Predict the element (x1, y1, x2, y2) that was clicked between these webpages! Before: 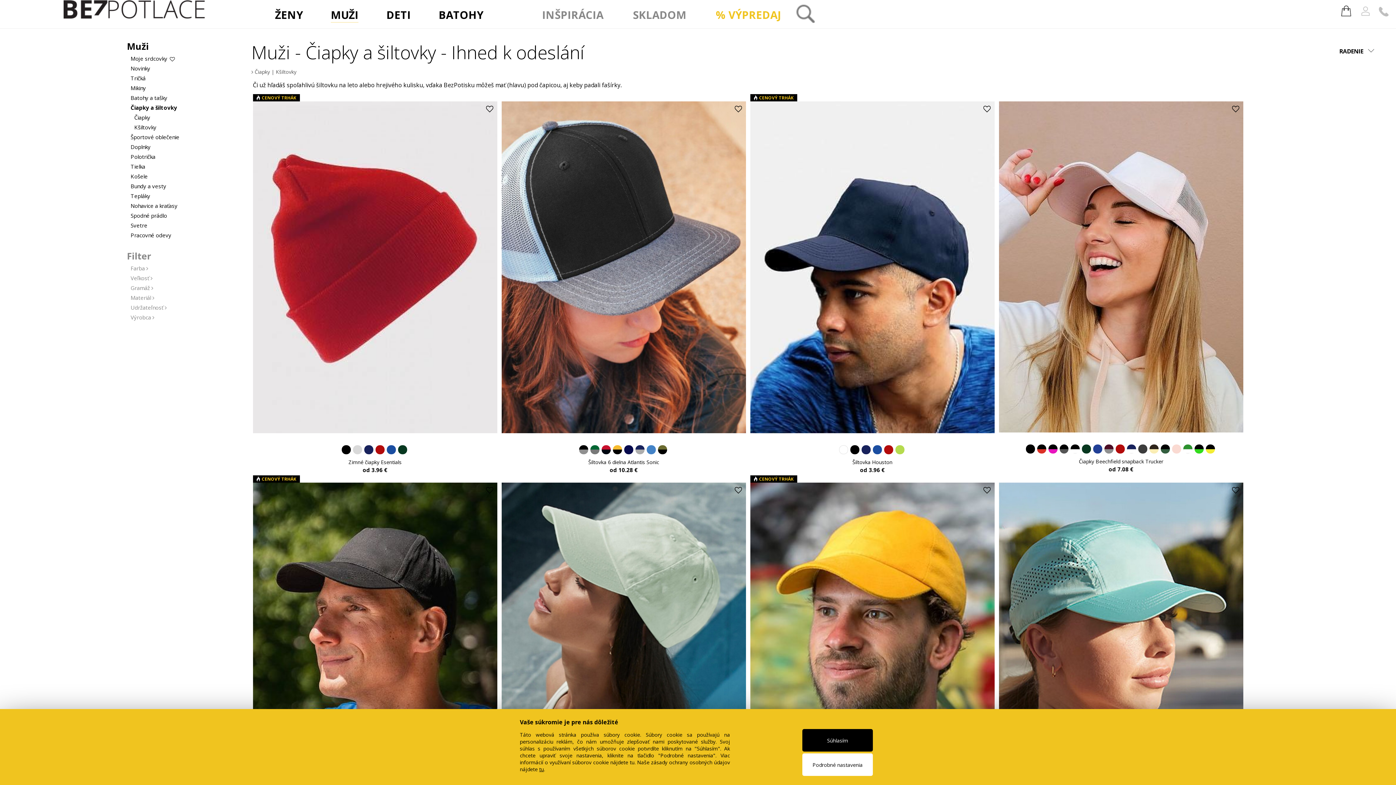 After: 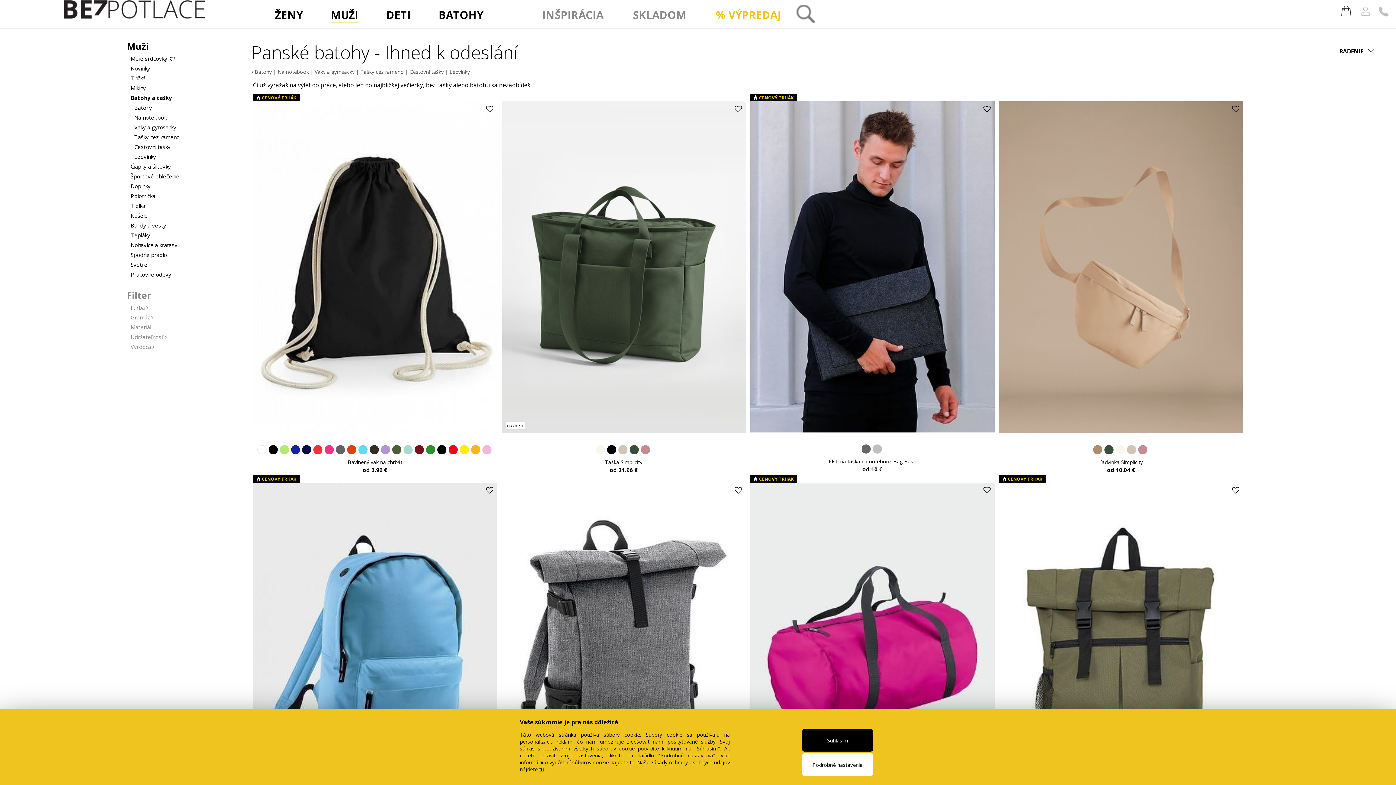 Action: label: Batohy a tašky bbox: (127, 94, 181, 101)